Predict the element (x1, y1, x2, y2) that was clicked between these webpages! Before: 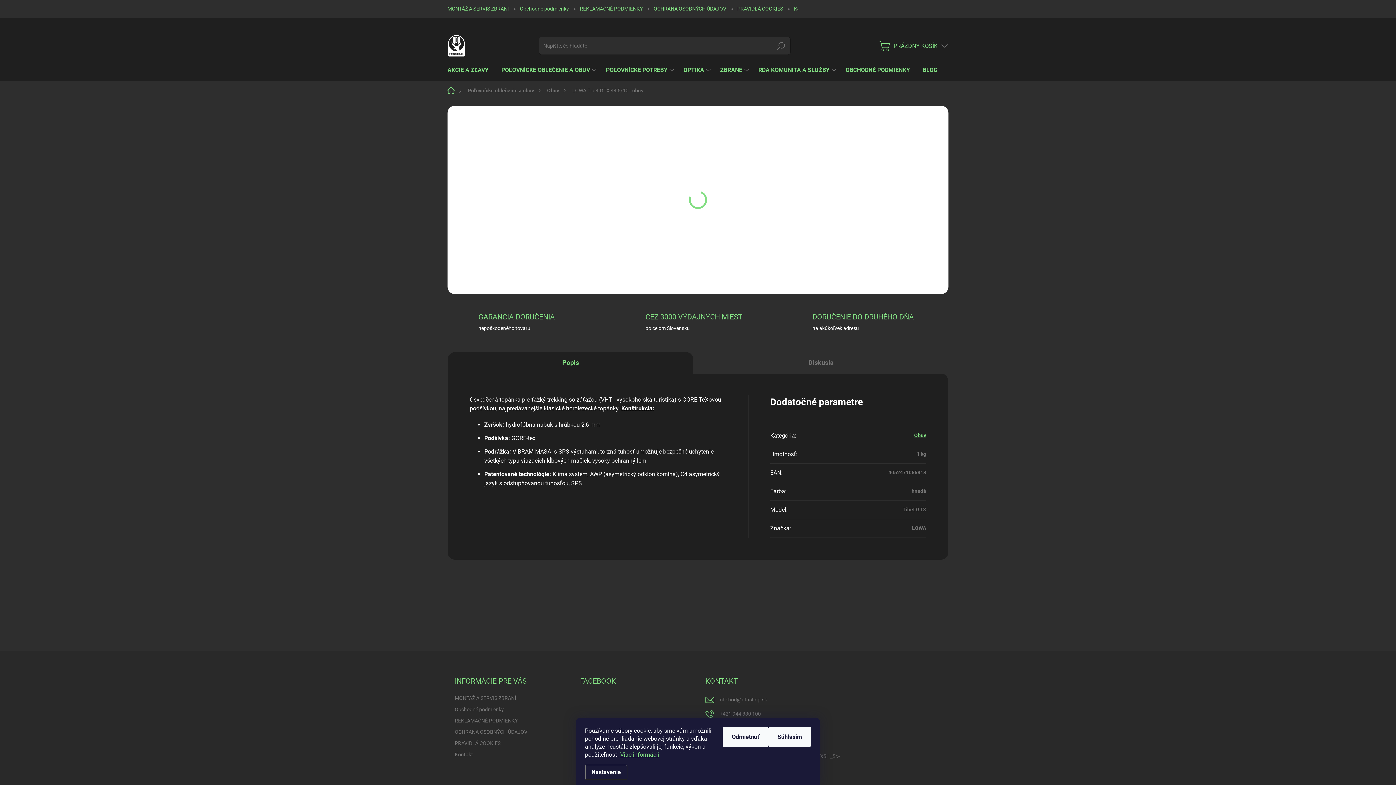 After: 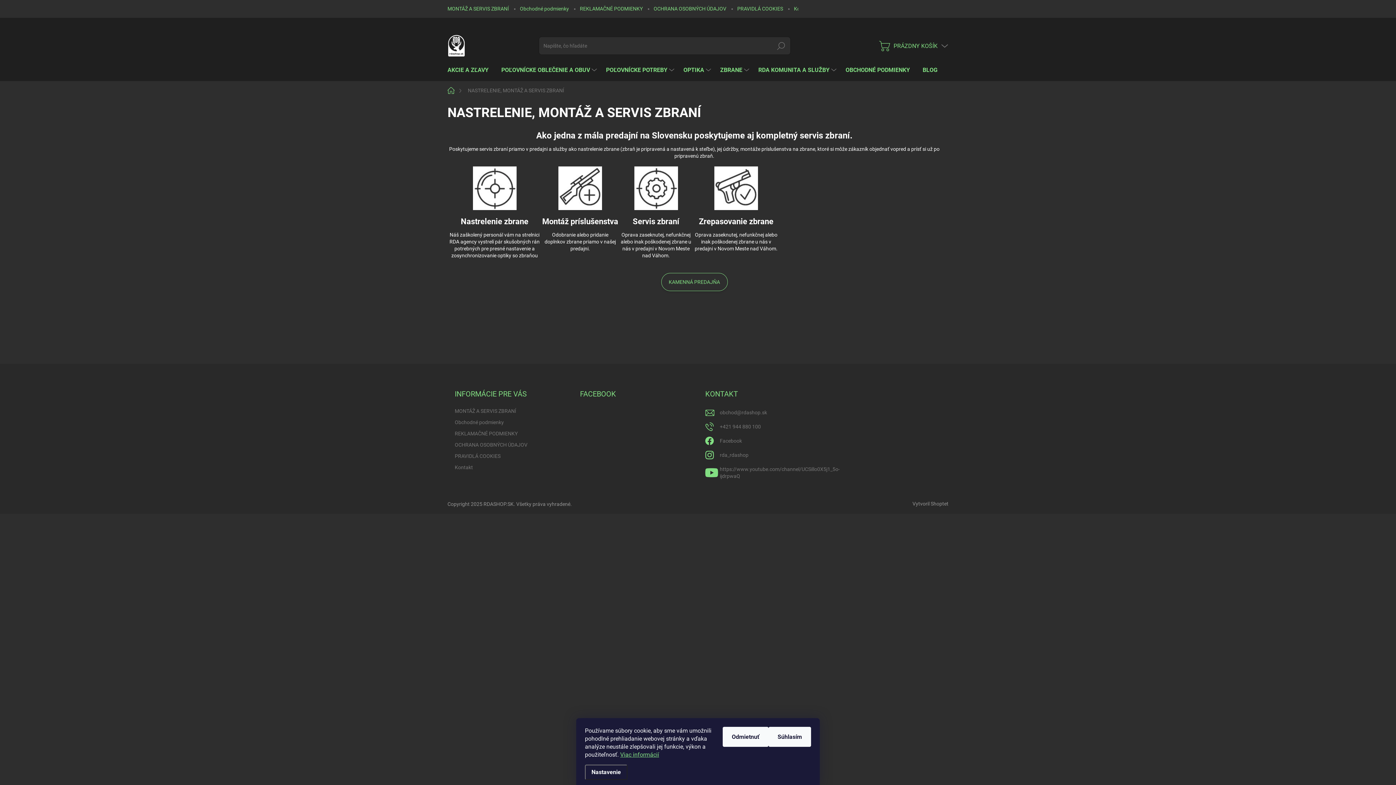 Action: label: MONTÁŽ A SERVIS ZBRANÍ bbox: (447, 0, 514, 17)